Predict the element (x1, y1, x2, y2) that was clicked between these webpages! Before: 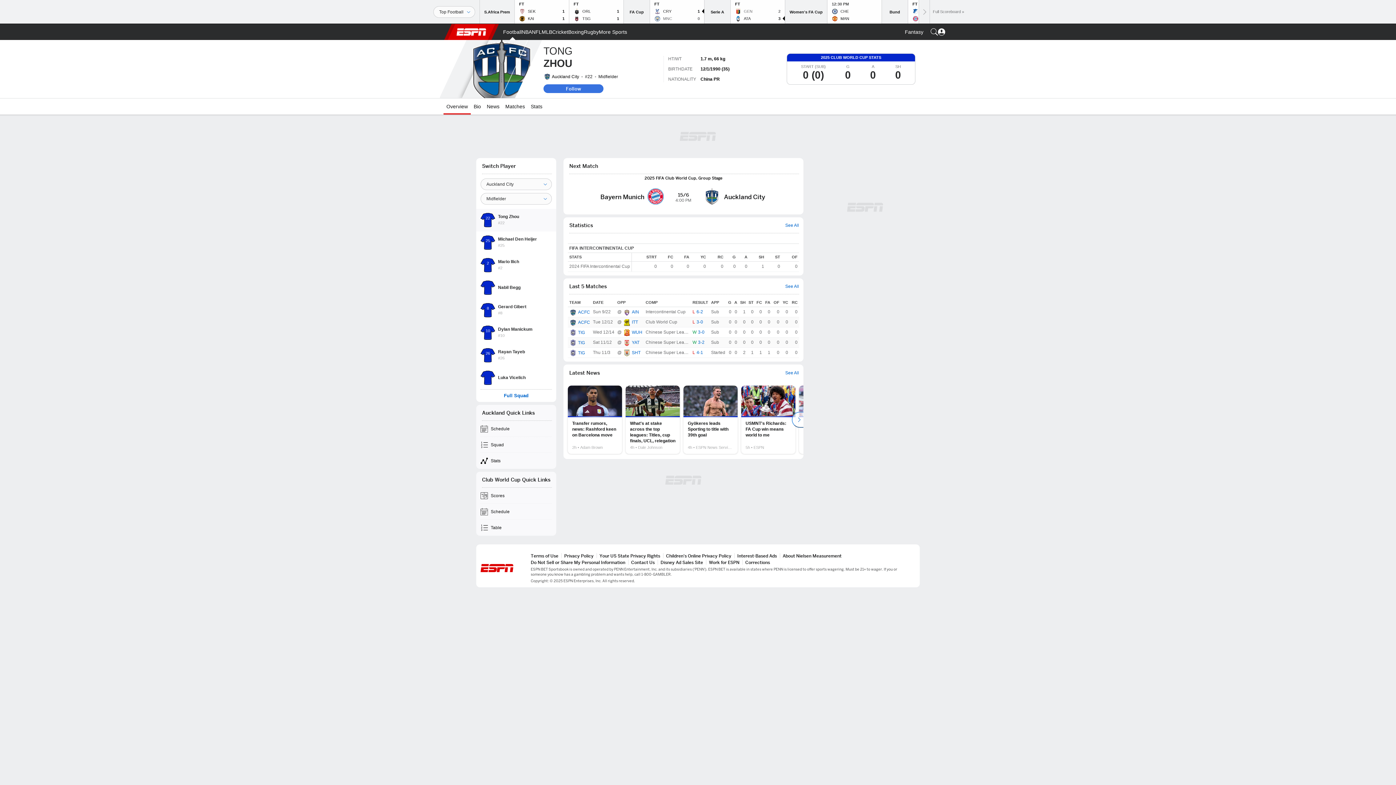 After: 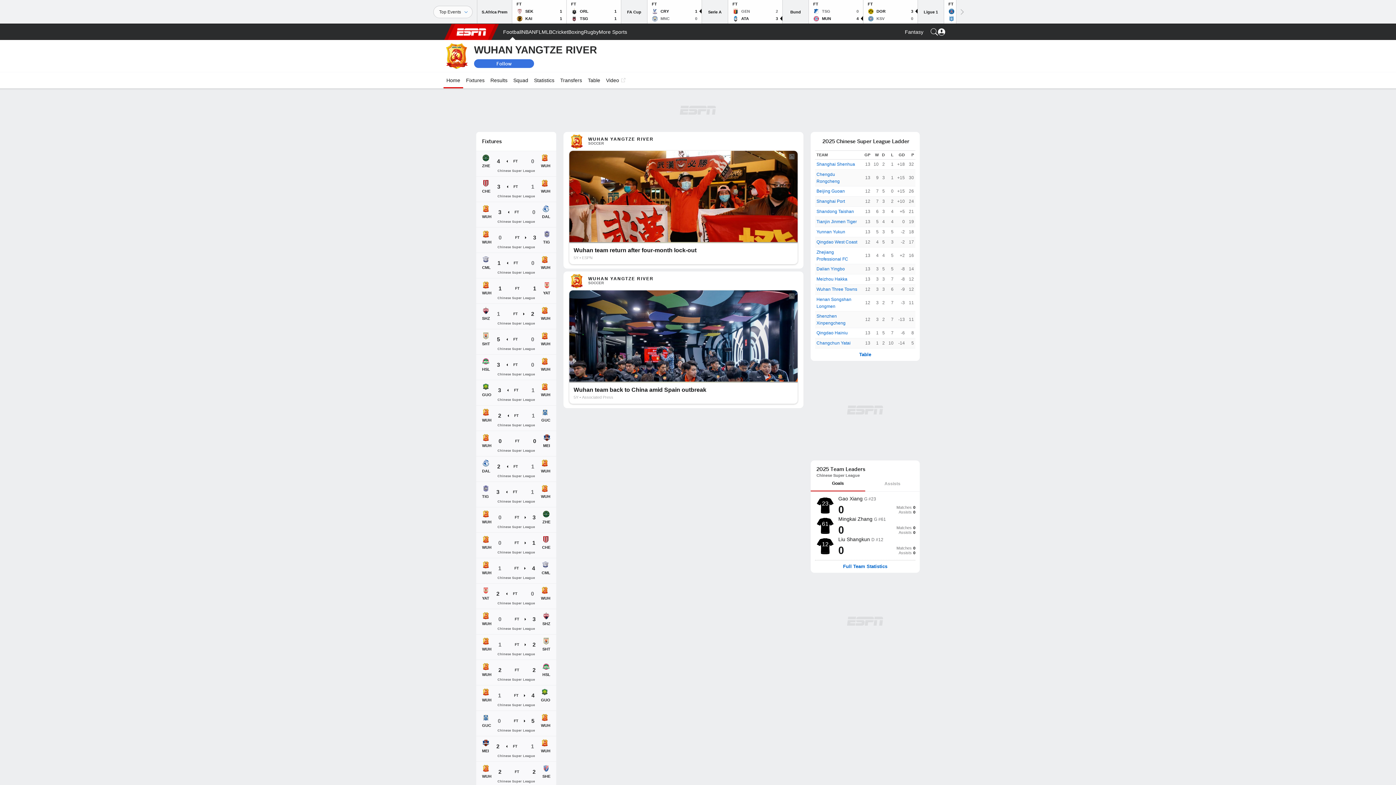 Action: bbox: (623, 329, 630, 334)